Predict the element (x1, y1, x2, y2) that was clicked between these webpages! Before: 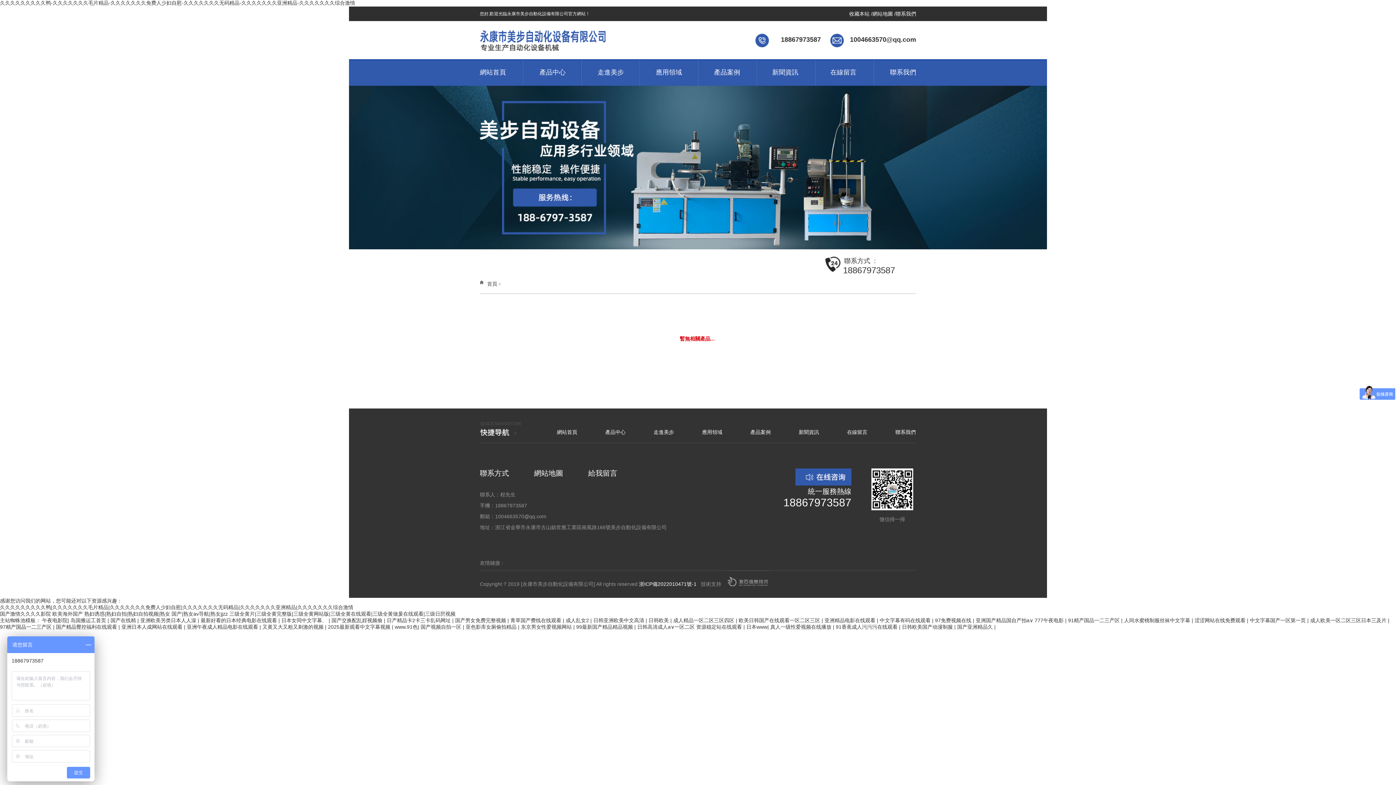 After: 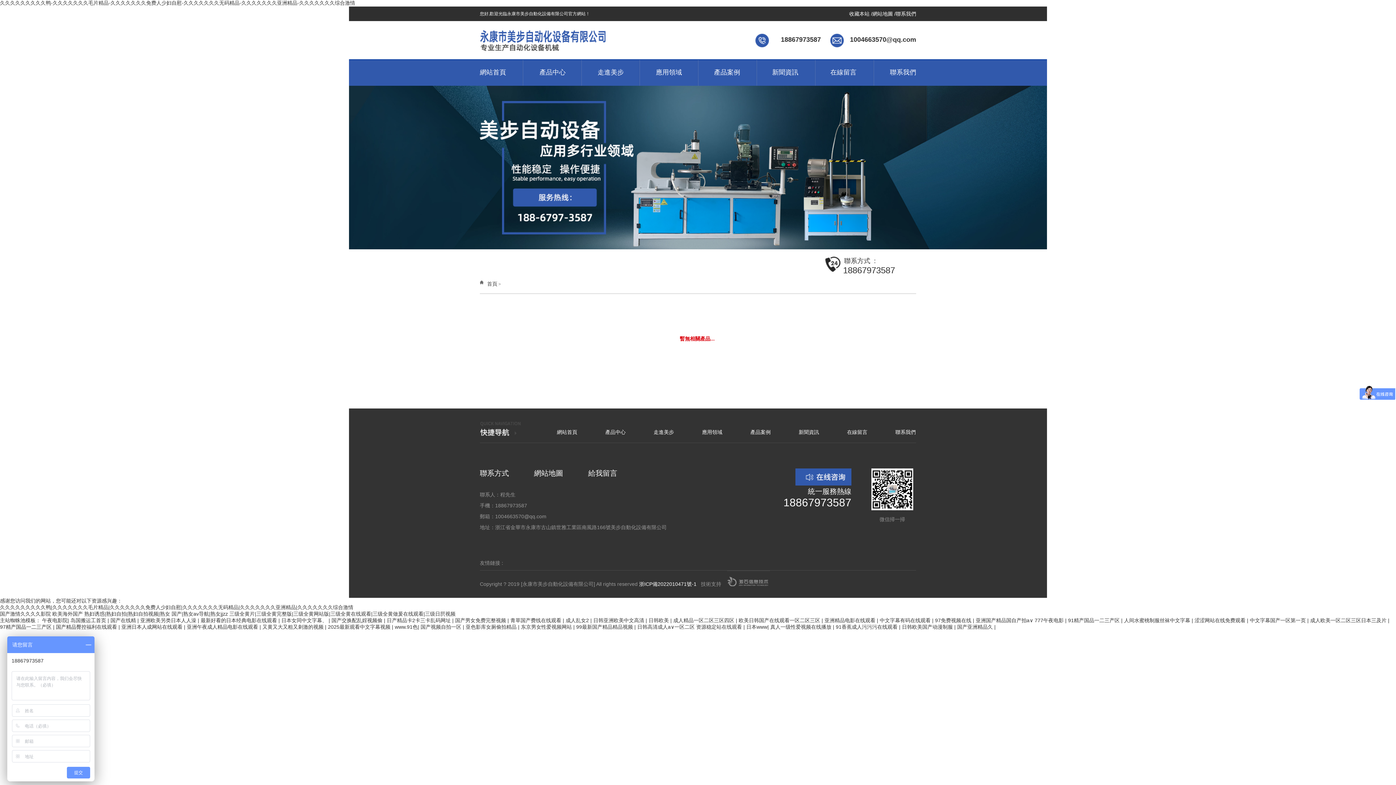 Action: label: 日本女同中文字幕、  bbox: (281, 617, 328, 623)